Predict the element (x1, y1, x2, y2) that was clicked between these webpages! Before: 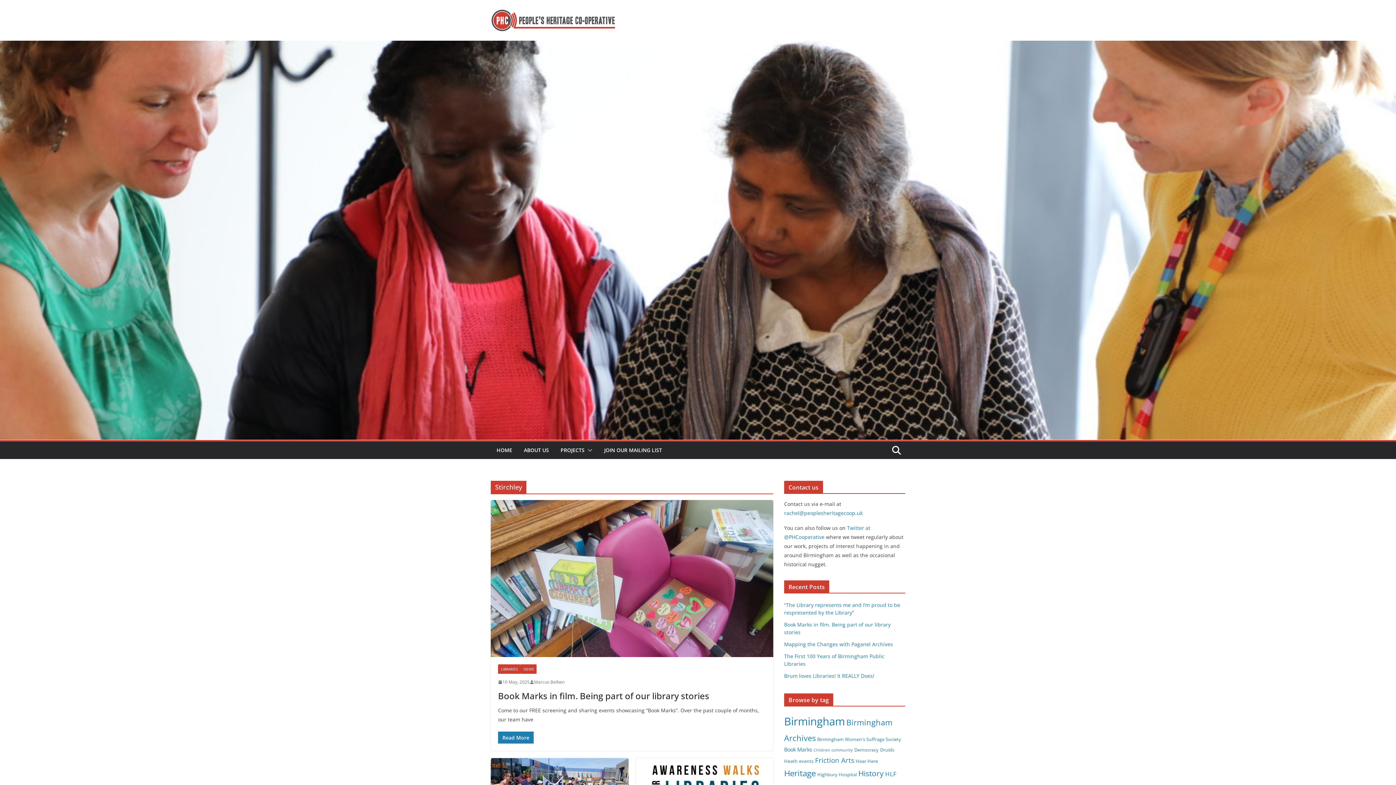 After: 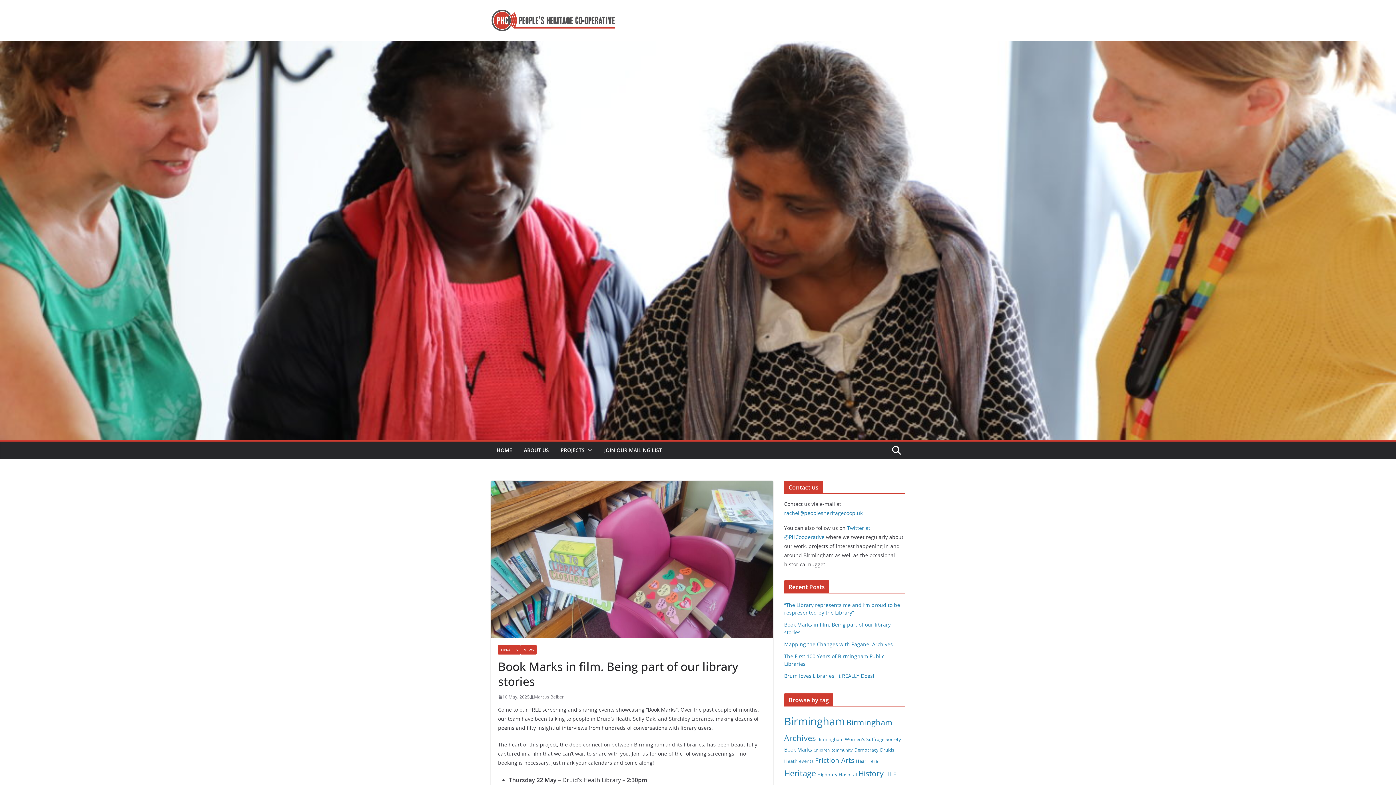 Action: label: Read More bbox: (498, 732, 533, 744)